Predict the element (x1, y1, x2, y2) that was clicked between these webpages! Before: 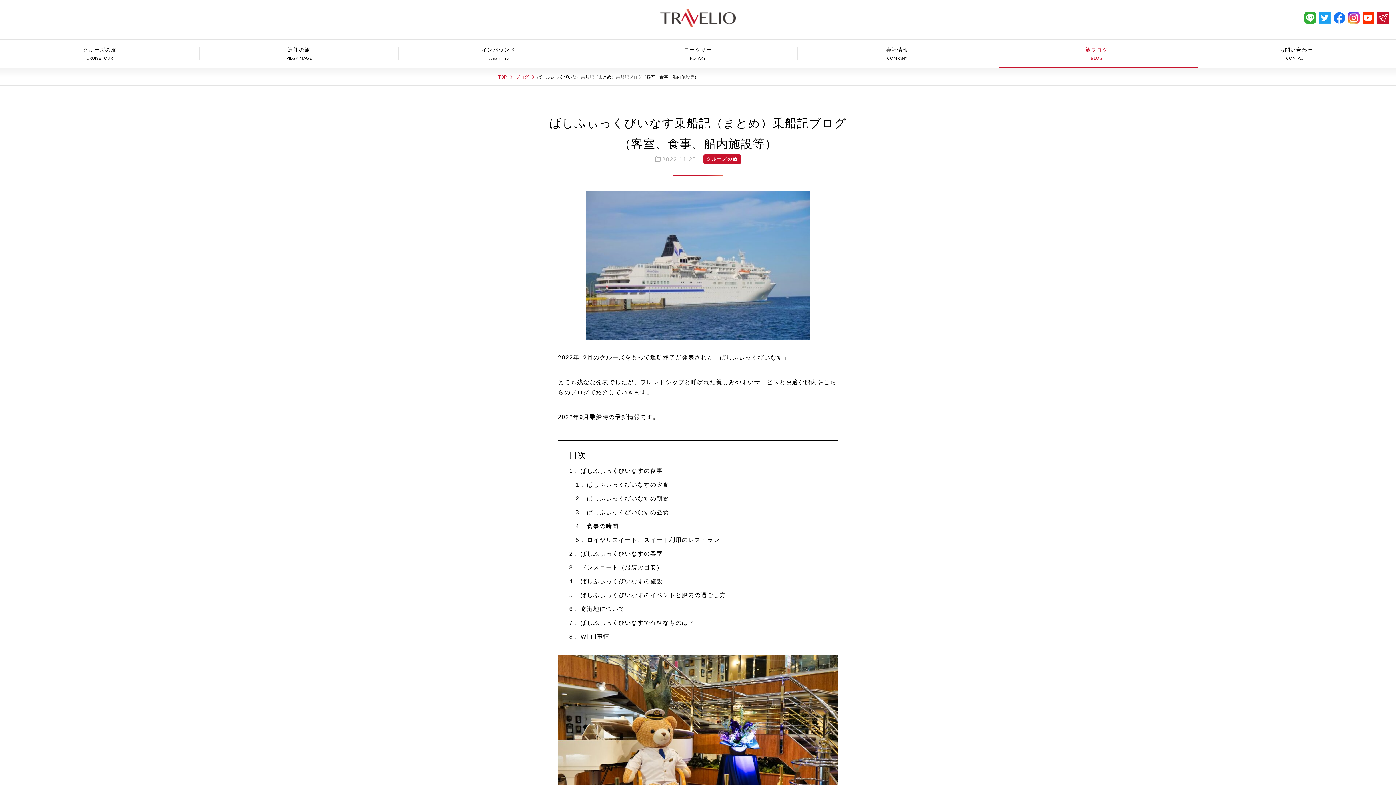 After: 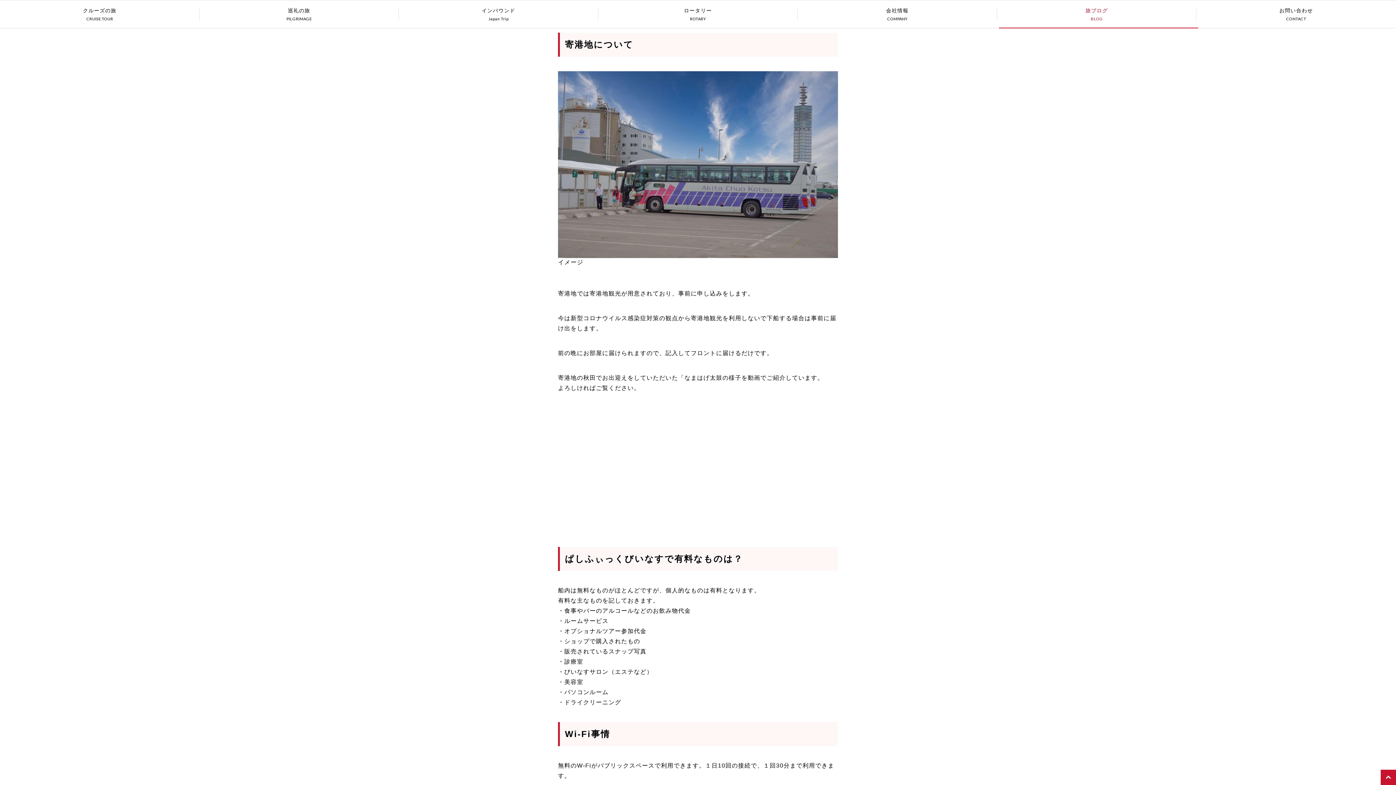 Action: bbox: (569, 606, 625, 612) label: 6 寄港地について